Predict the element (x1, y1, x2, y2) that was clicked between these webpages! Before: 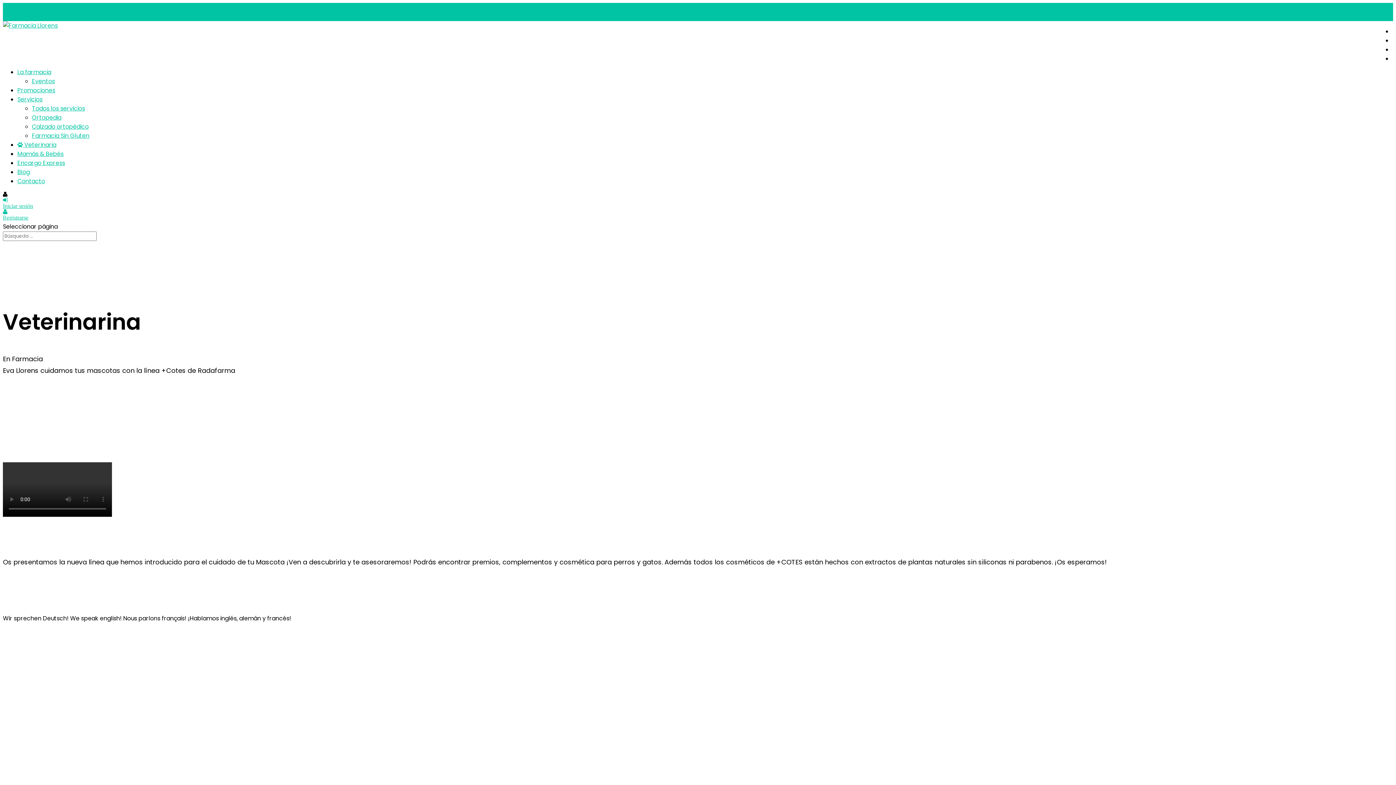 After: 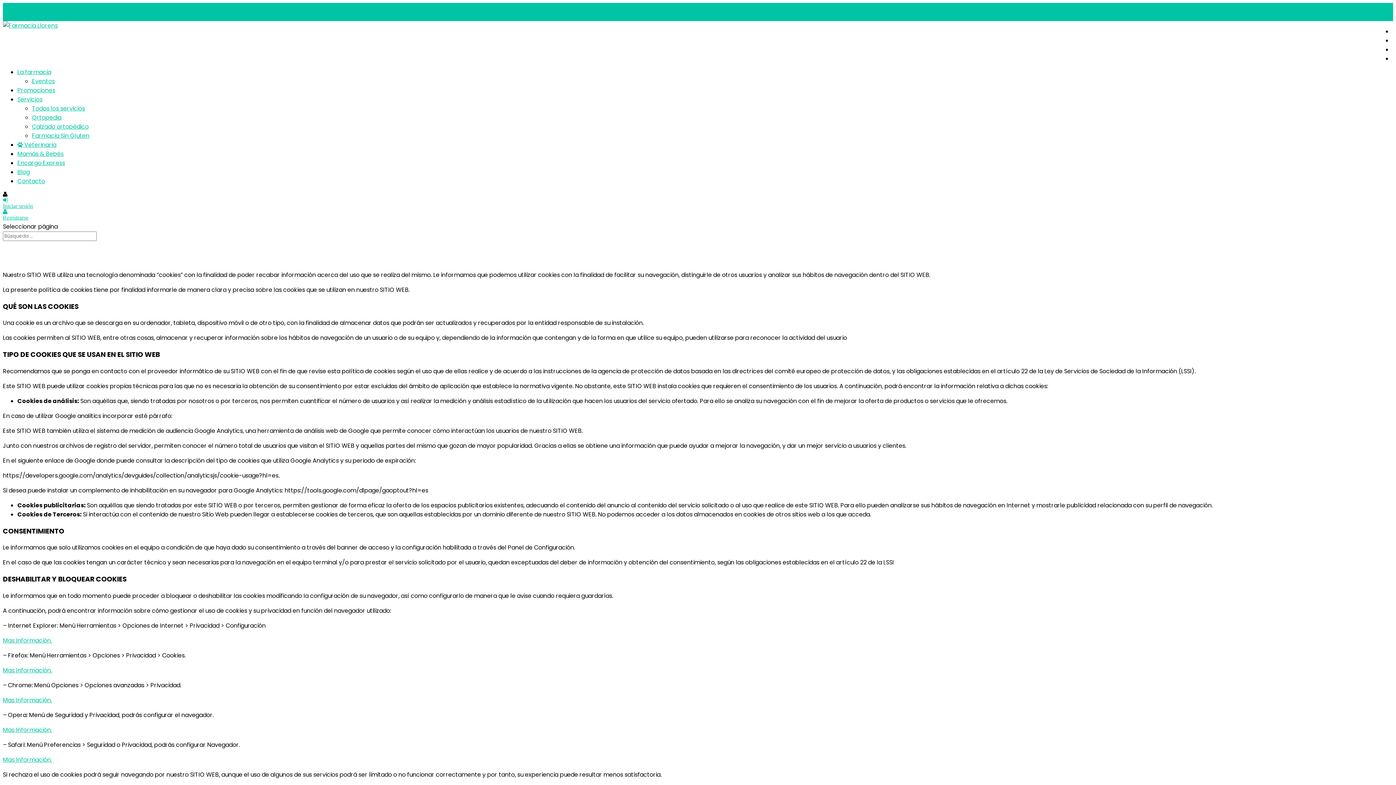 Action: label: Cookies bbox: (272, 605, 295, 613)